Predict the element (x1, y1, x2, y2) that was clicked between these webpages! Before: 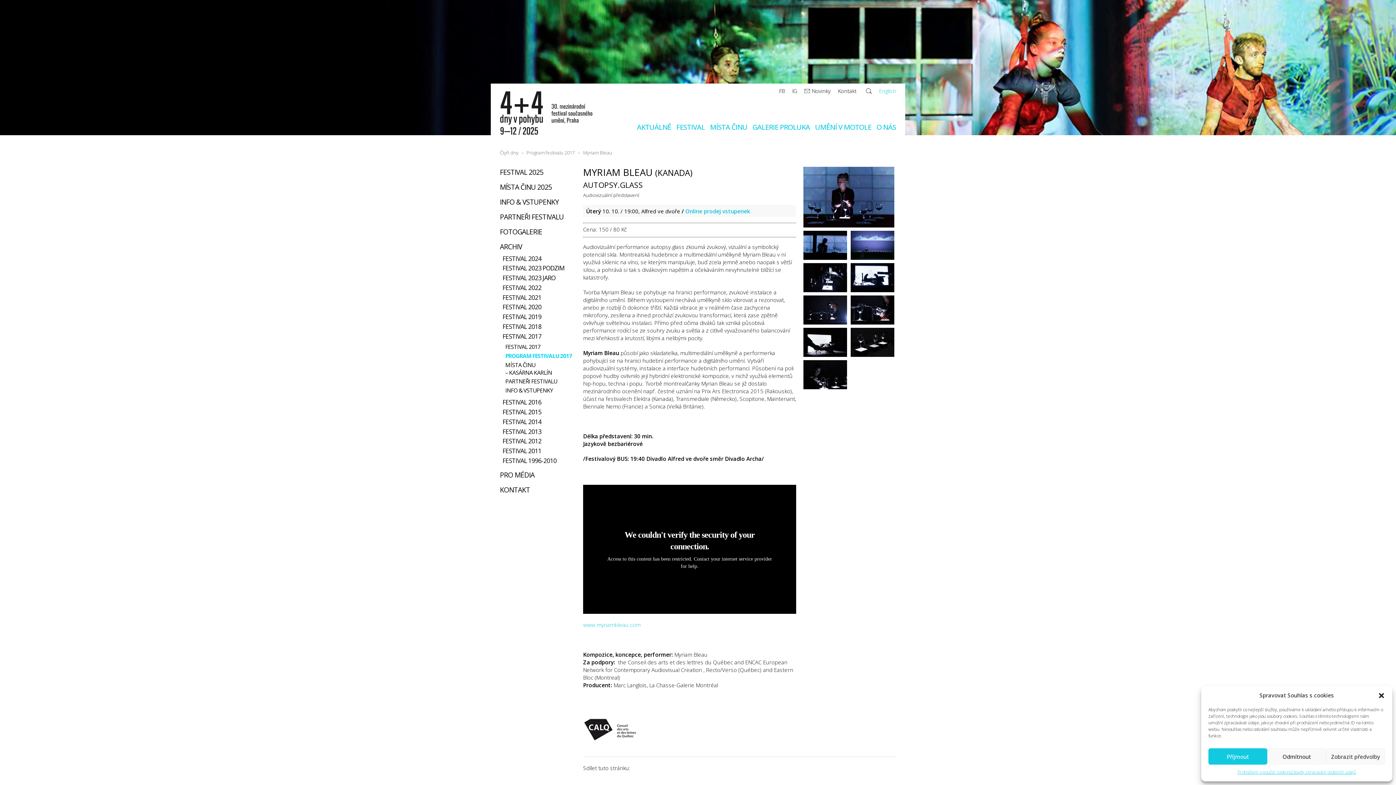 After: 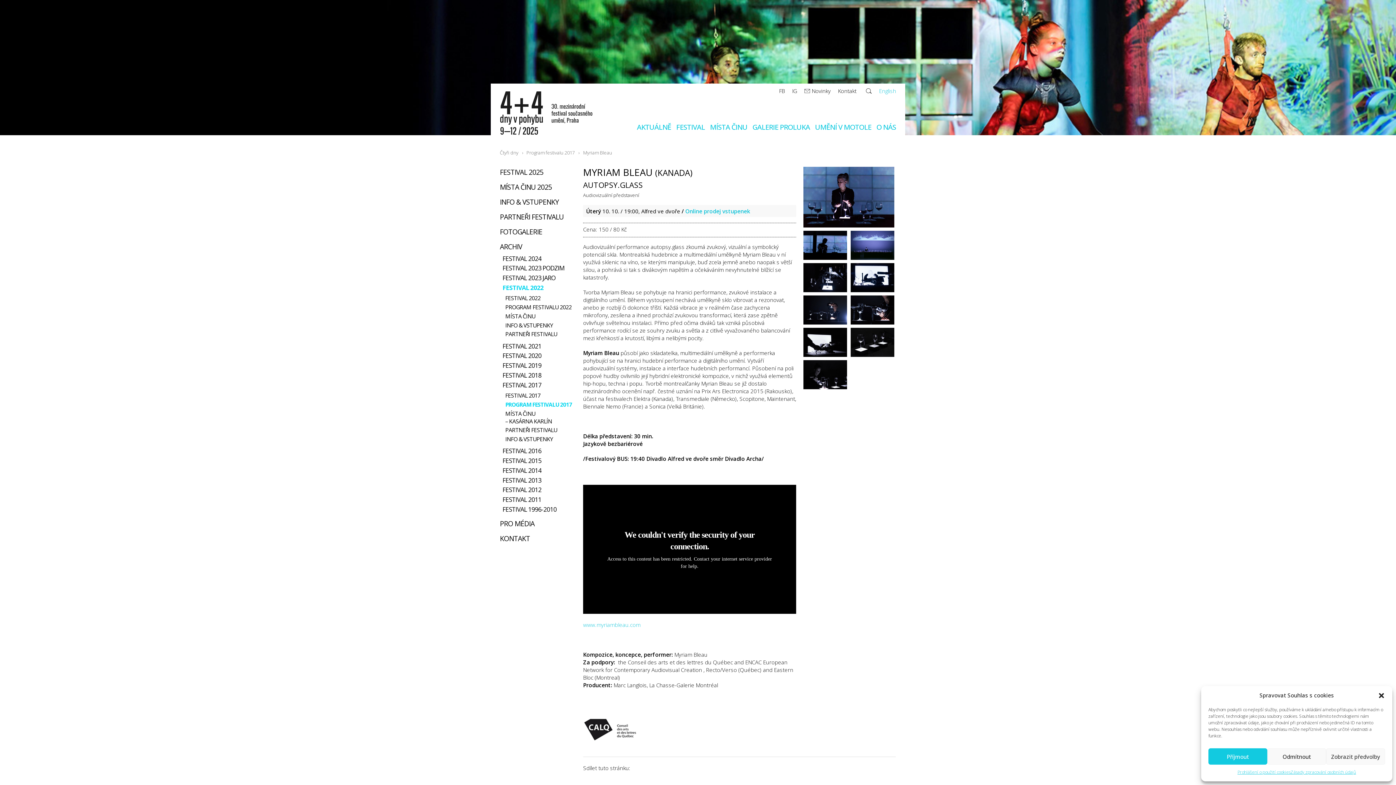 Action: bbox: (502, 283, 574, 291) label: FESTIVAL 2022